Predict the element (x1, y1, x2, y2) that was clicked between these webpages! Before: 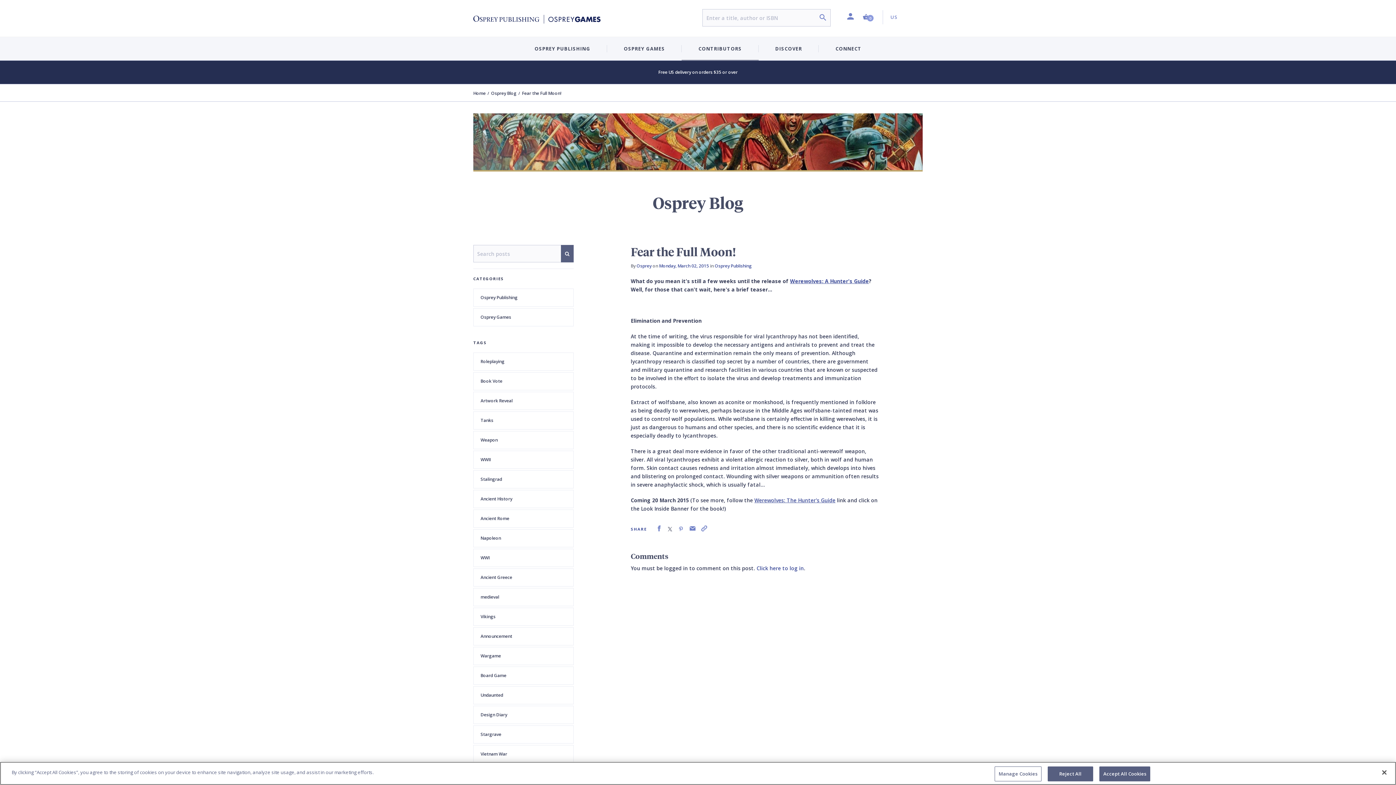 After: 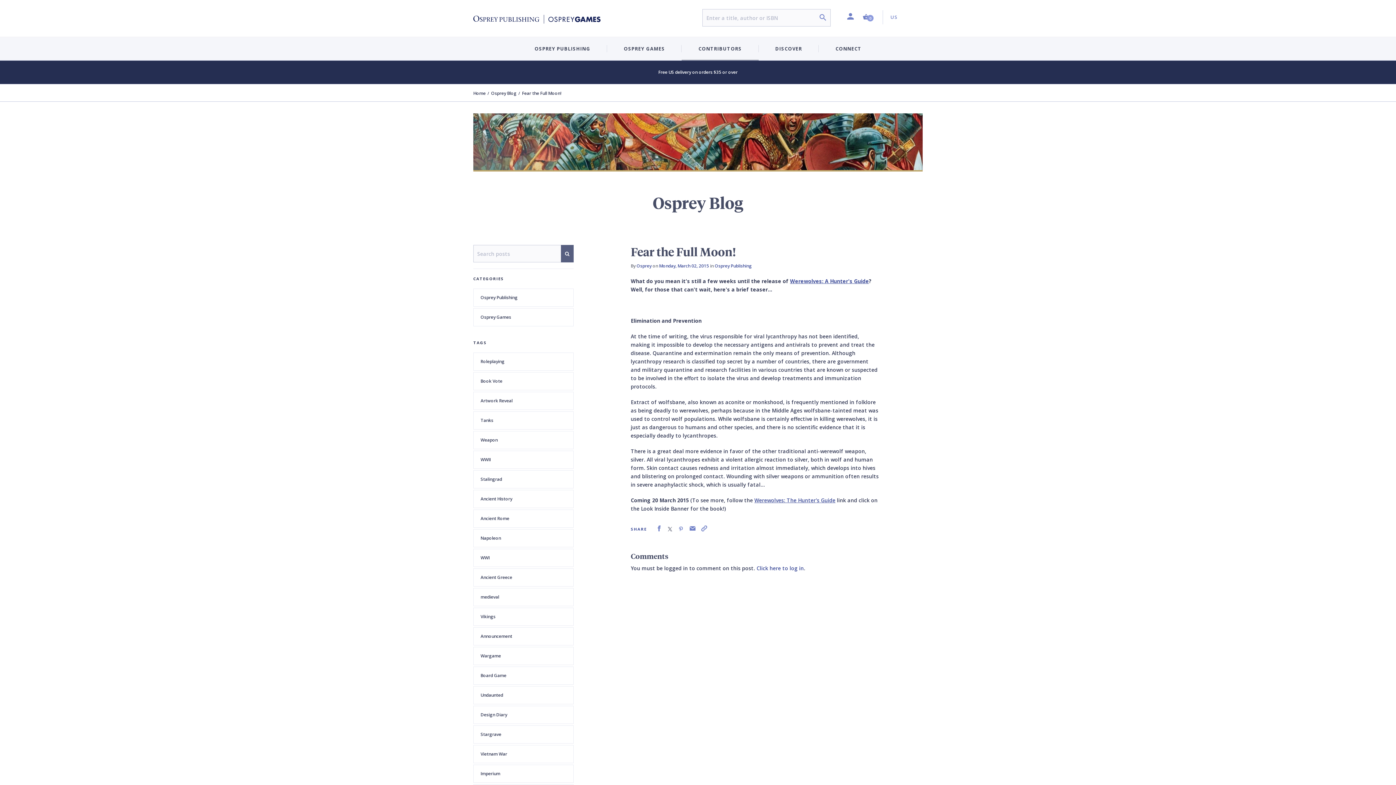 Action: bbox: (1099, 766, 1150, 781) label: Accept All Cookies